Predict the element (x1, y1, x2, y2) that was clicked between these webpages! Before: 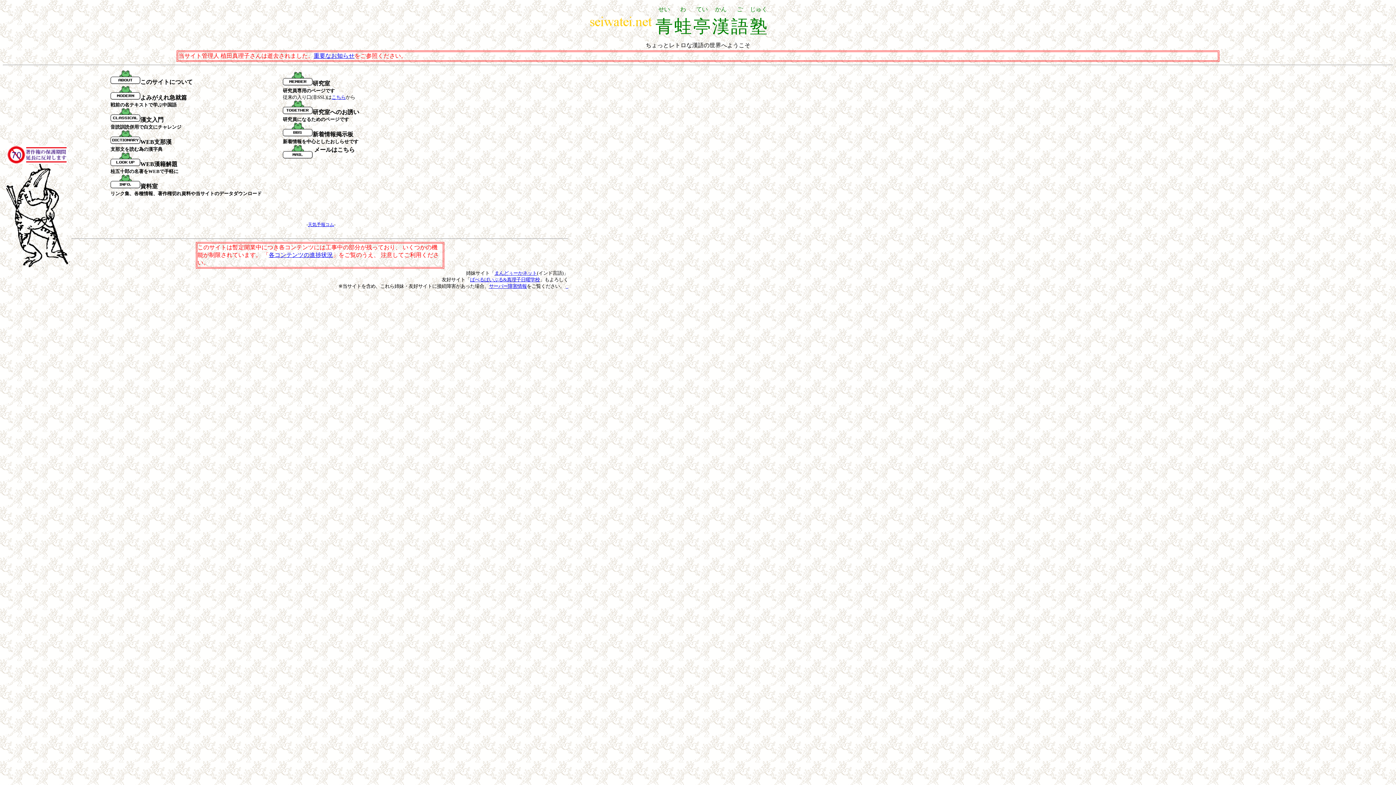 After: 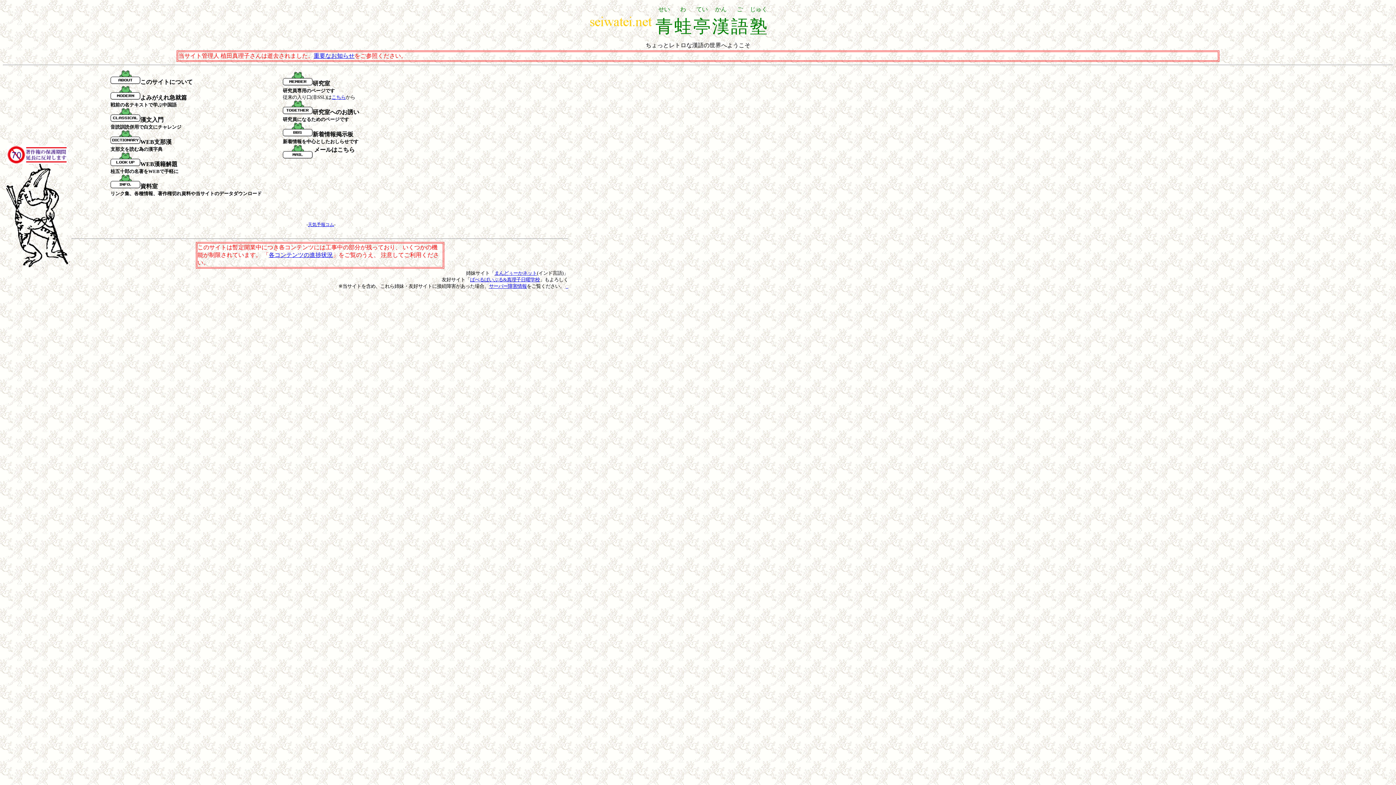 Action: label: 天気予報コム bbox: (308, 222, 334, 227)